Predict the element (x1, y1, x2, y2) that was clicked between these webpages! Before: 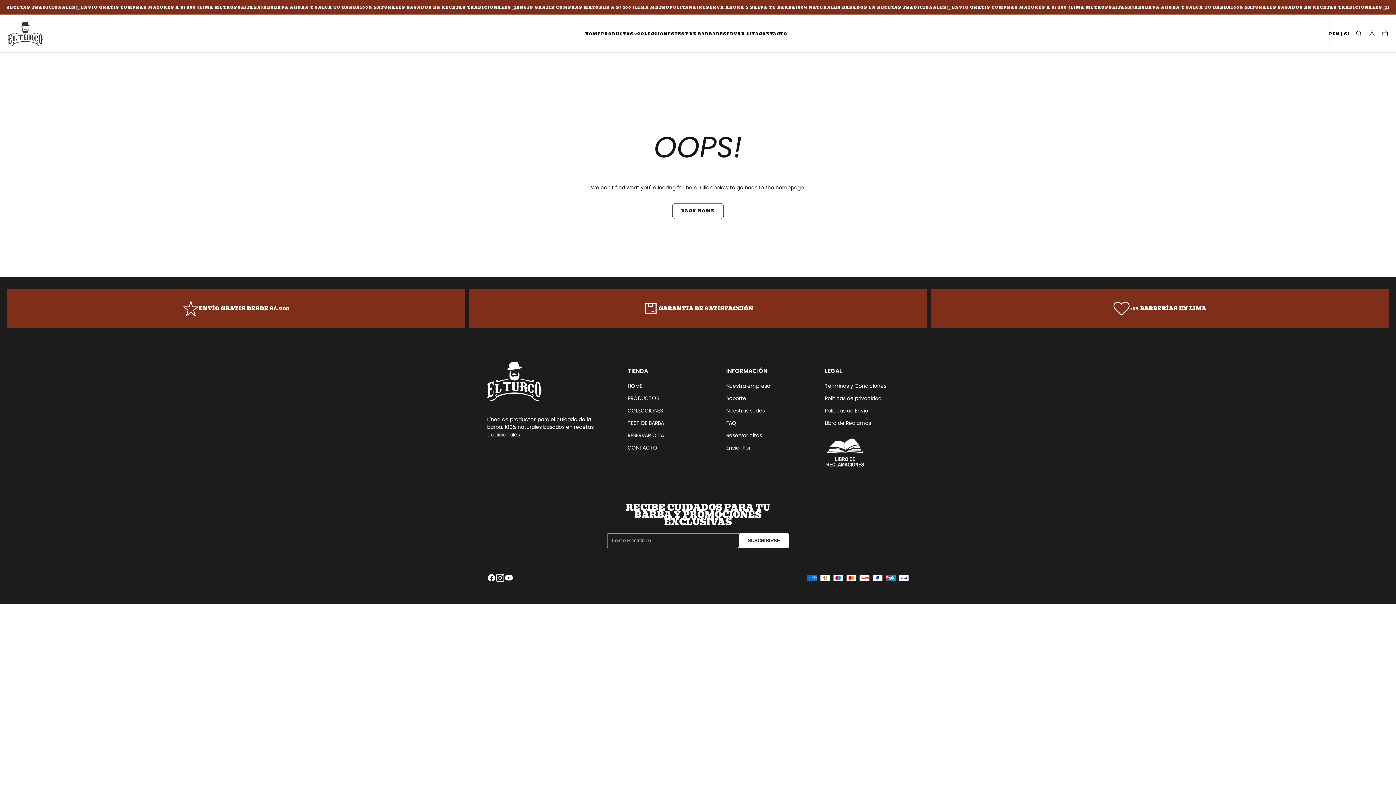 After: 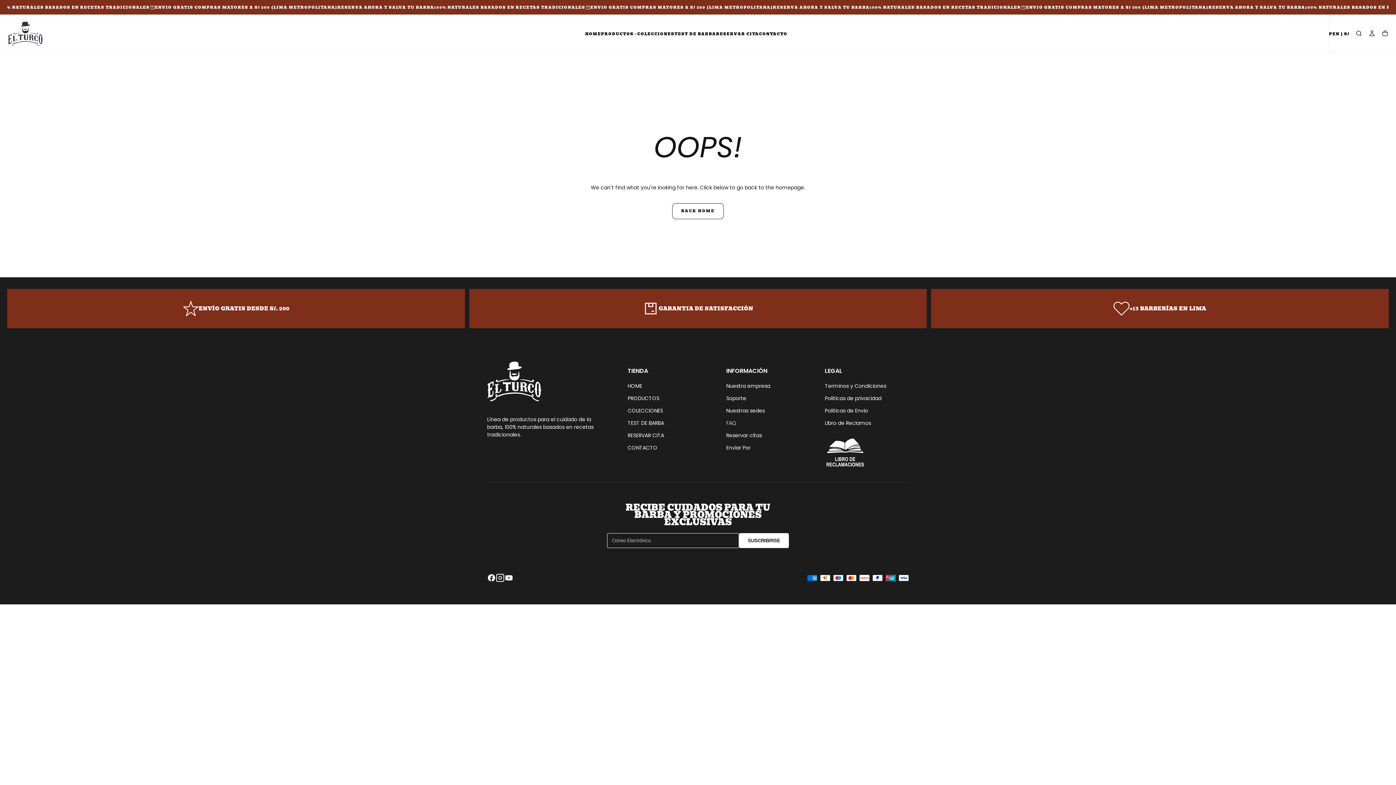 Action: label: FAQ bbox: (726, 419, 736, 427)